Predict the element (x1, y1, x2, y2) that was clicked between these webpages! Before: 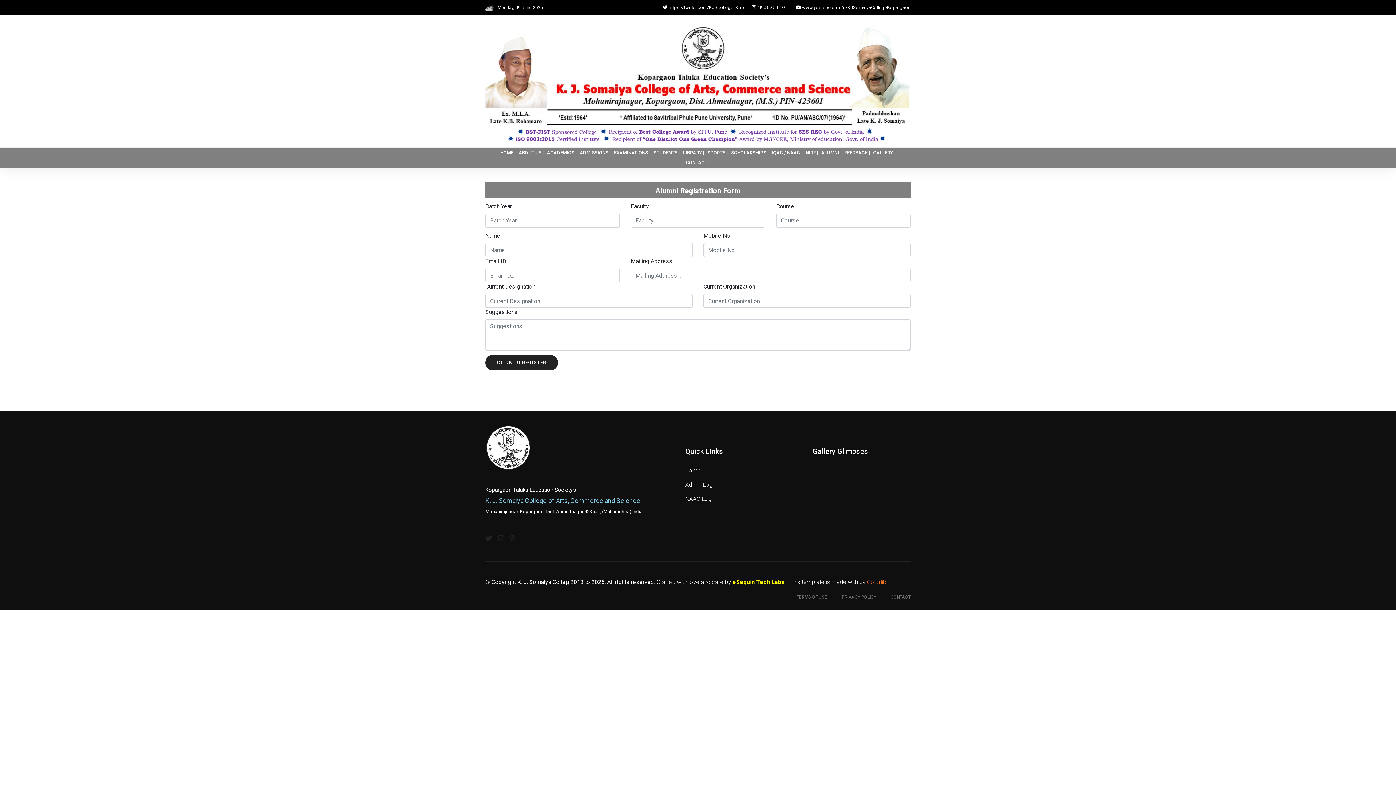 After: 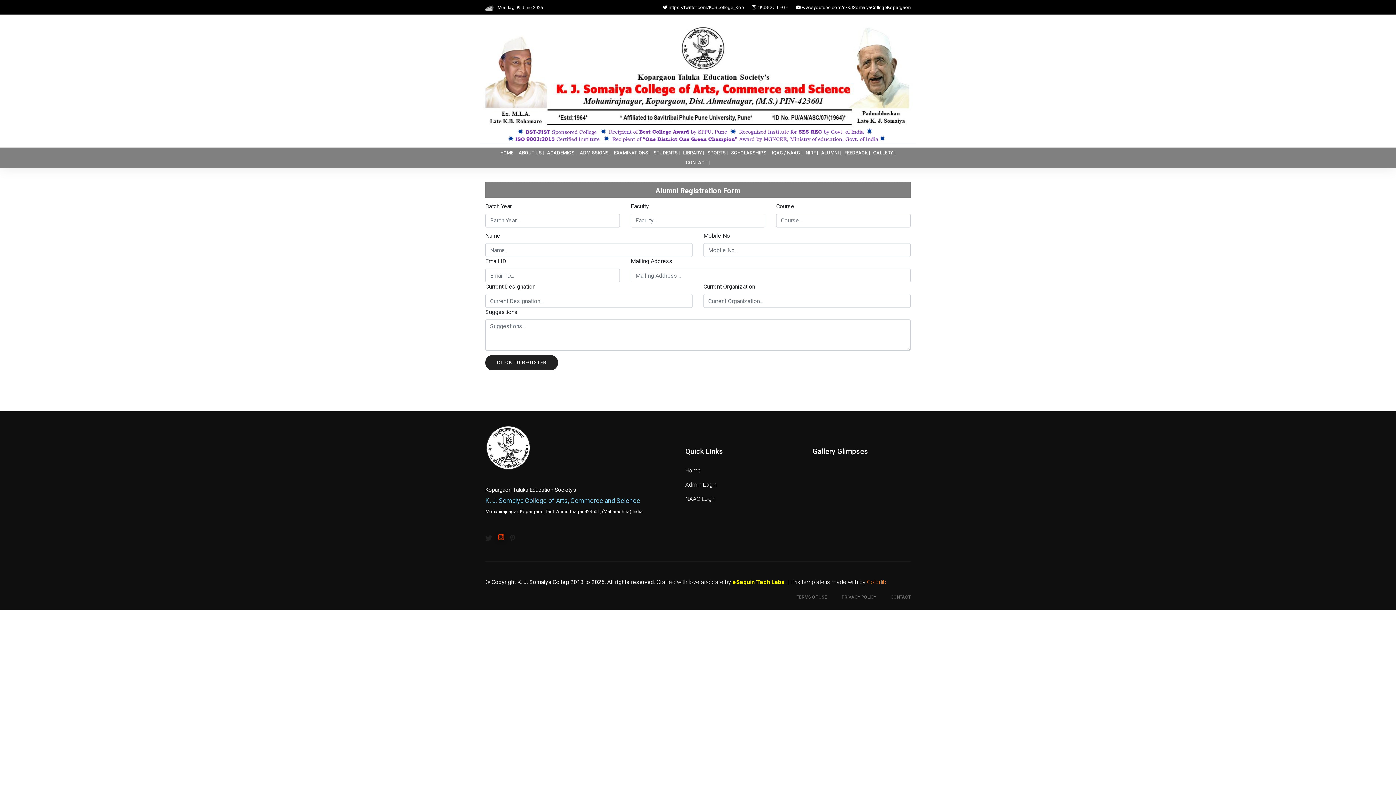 Action: bbox: (498, 535, 508, 542)